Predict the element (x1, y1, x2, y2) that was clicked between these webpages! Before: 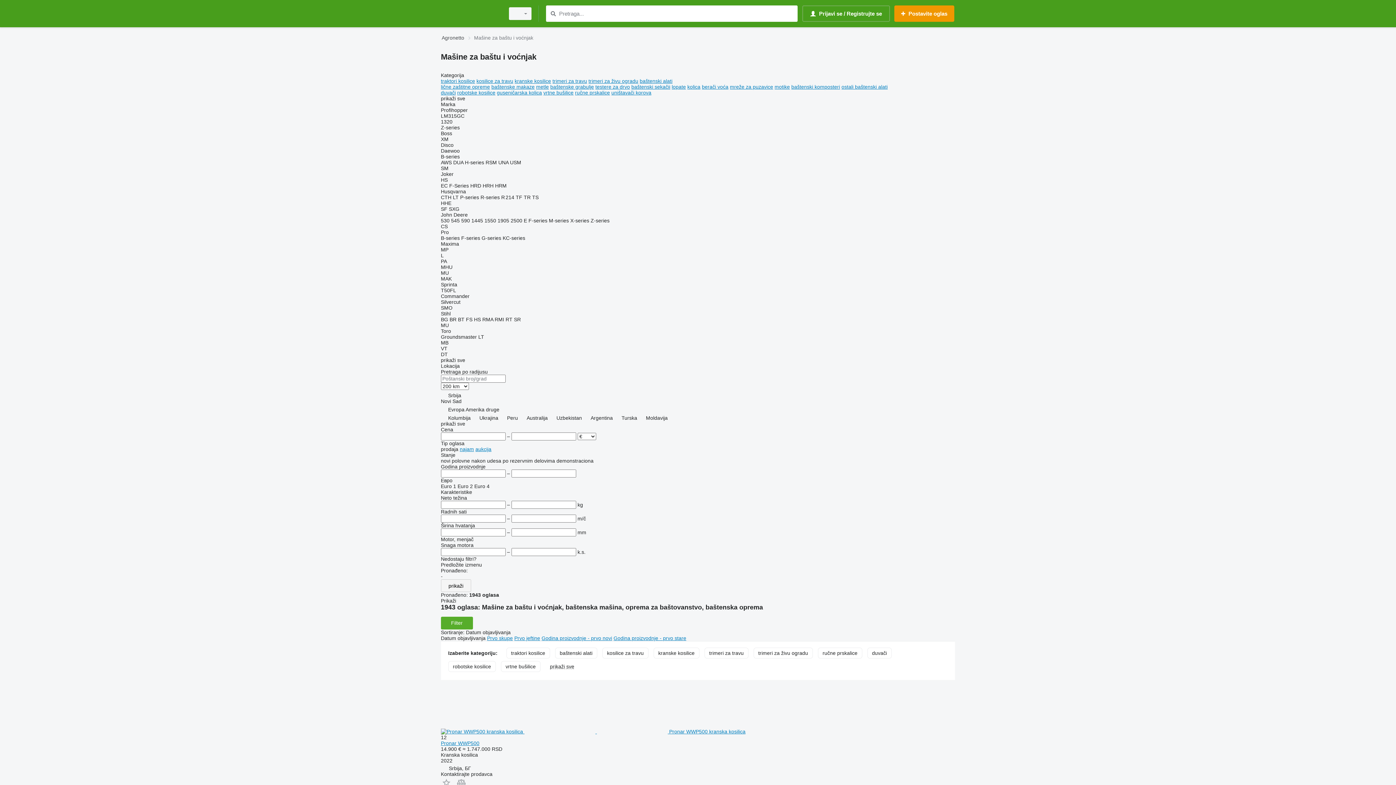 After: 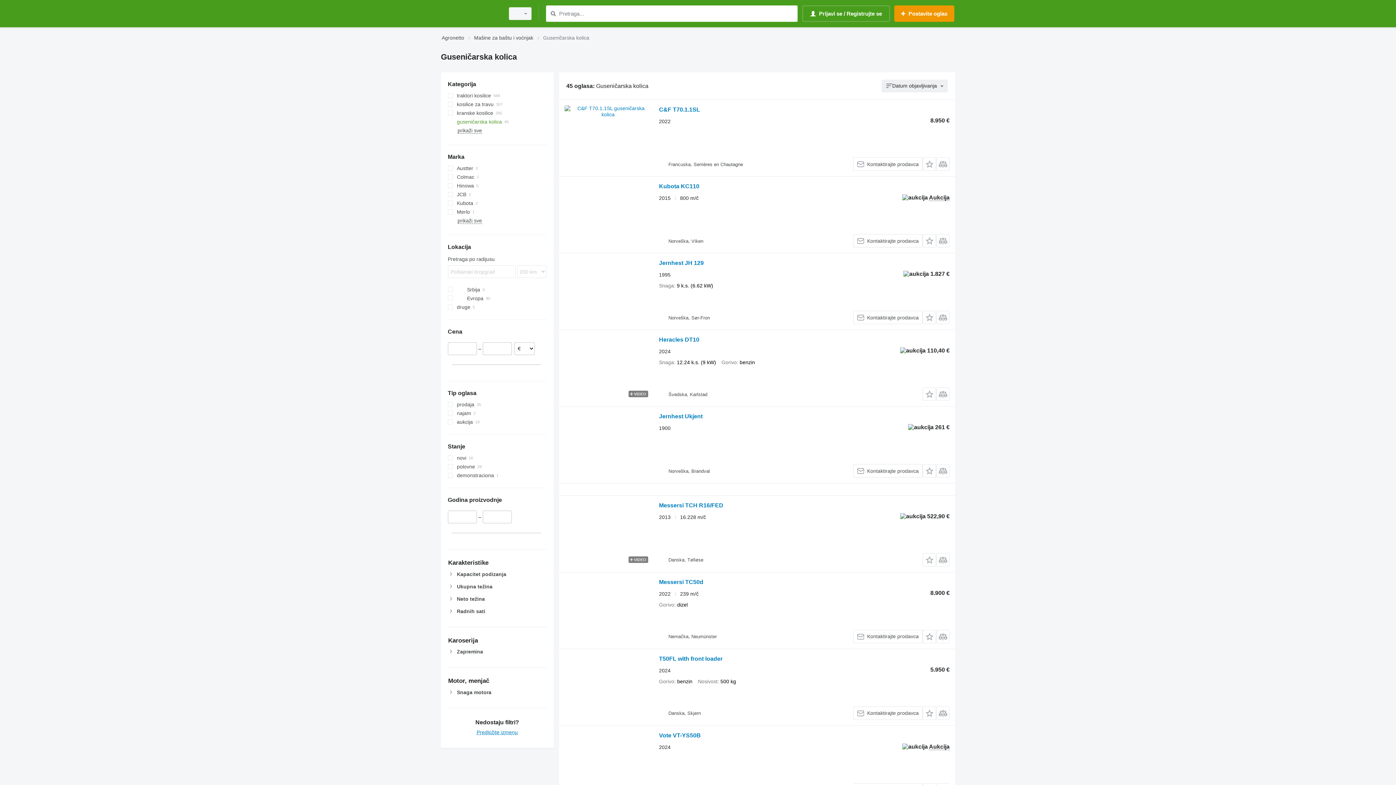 Action: label: guseničarska kolica bbox: (497, 89, 542, 95)